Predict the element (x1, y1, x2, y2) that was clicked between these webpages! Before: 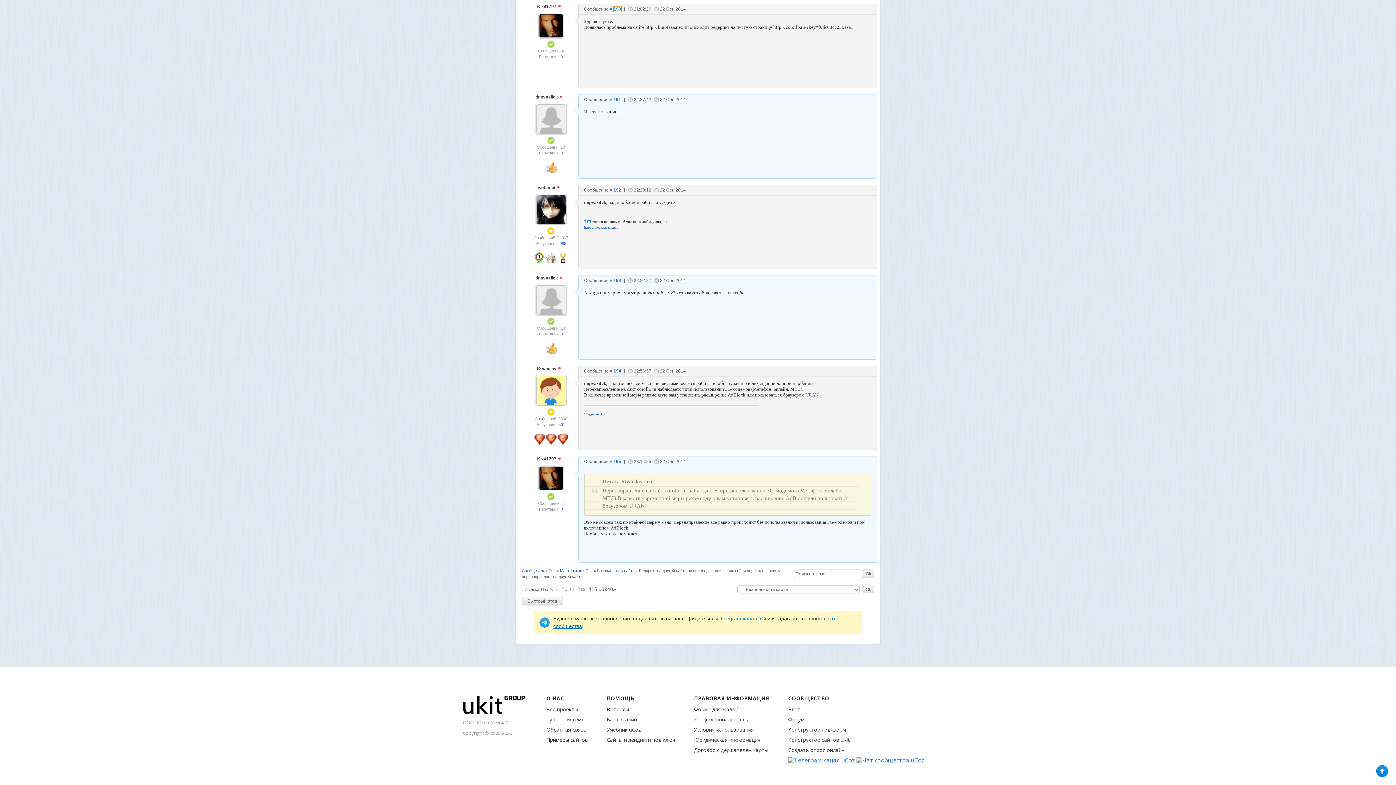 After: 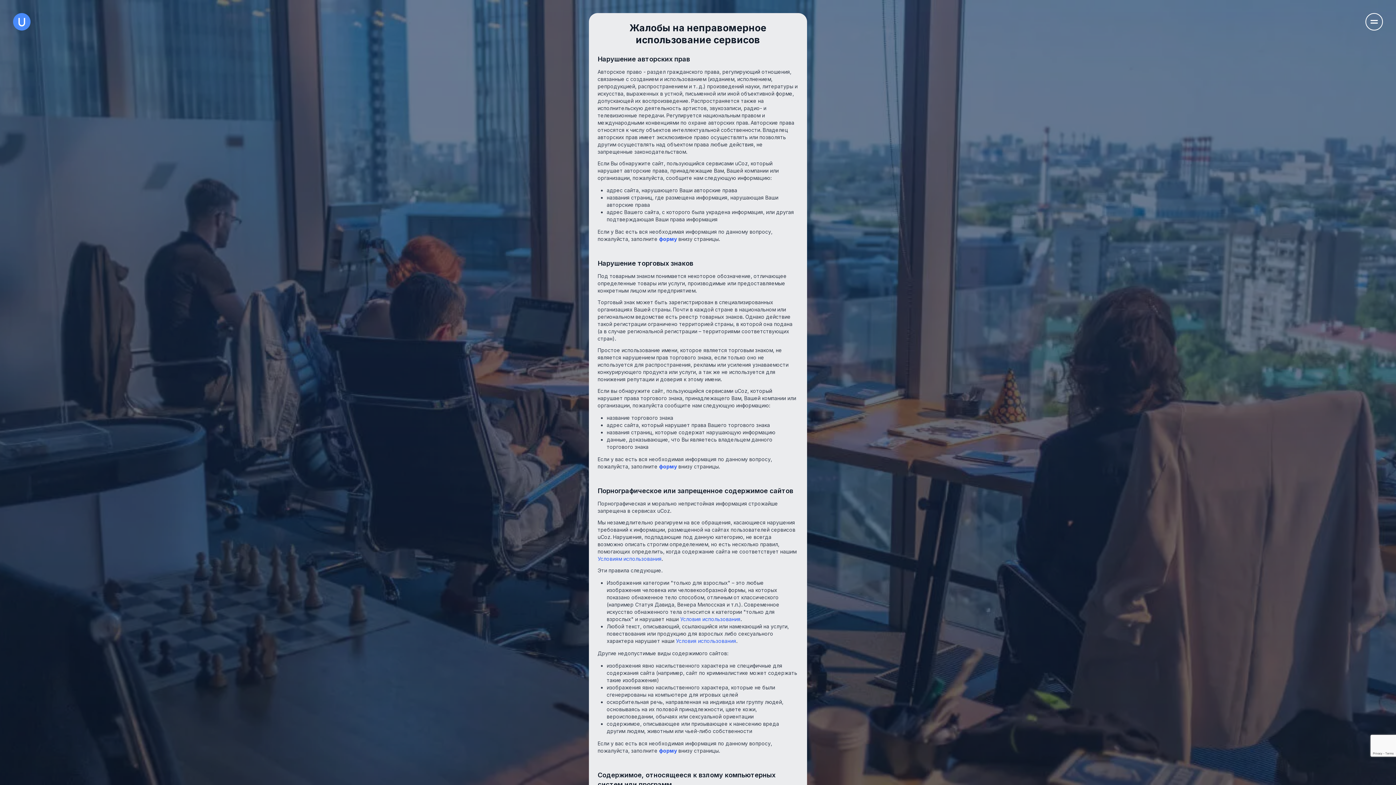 Action: bbox: (694, 706, 738, 713) label: Форма для жалоб